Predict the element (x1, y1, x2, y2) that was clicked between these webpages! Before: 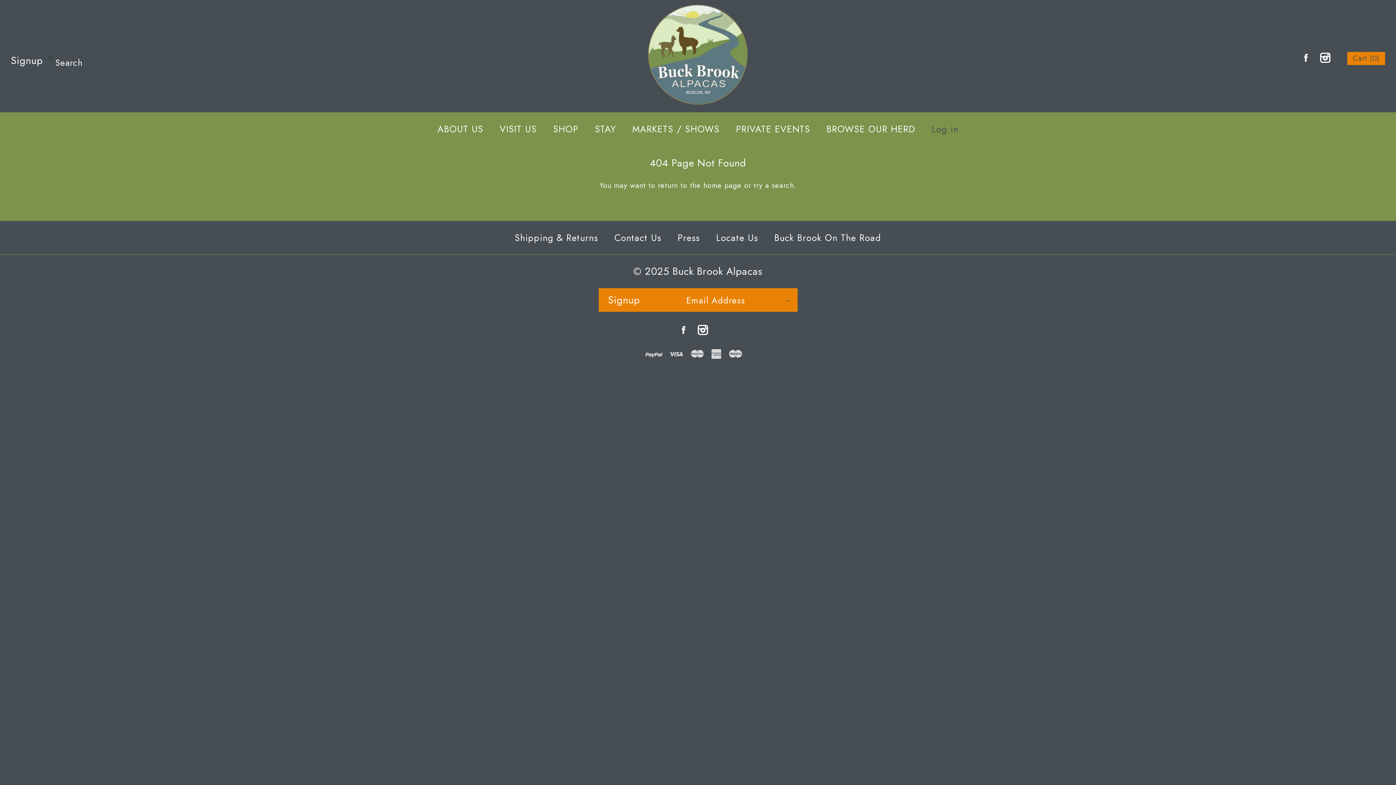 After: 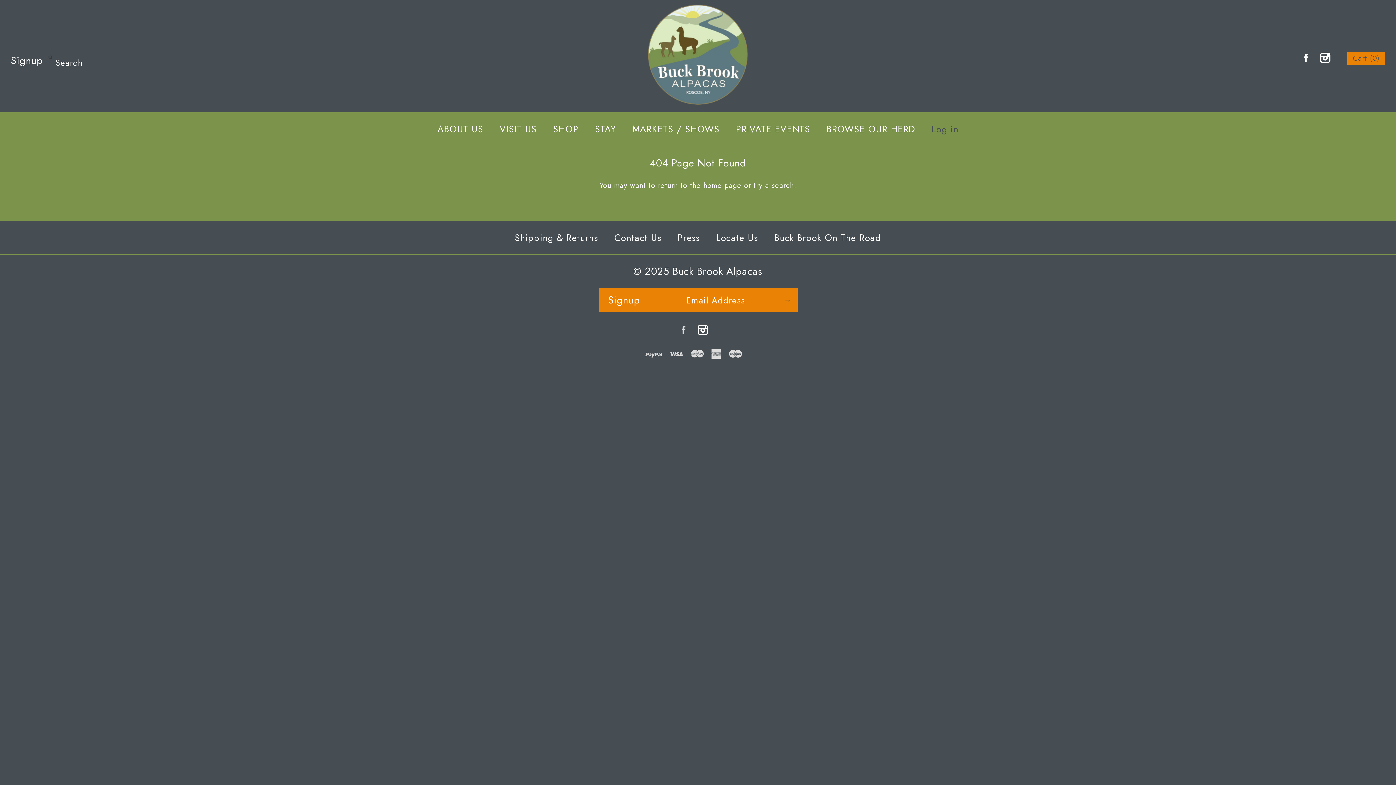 Action: bbox: (675, 322, 691, 338) label: Facebook